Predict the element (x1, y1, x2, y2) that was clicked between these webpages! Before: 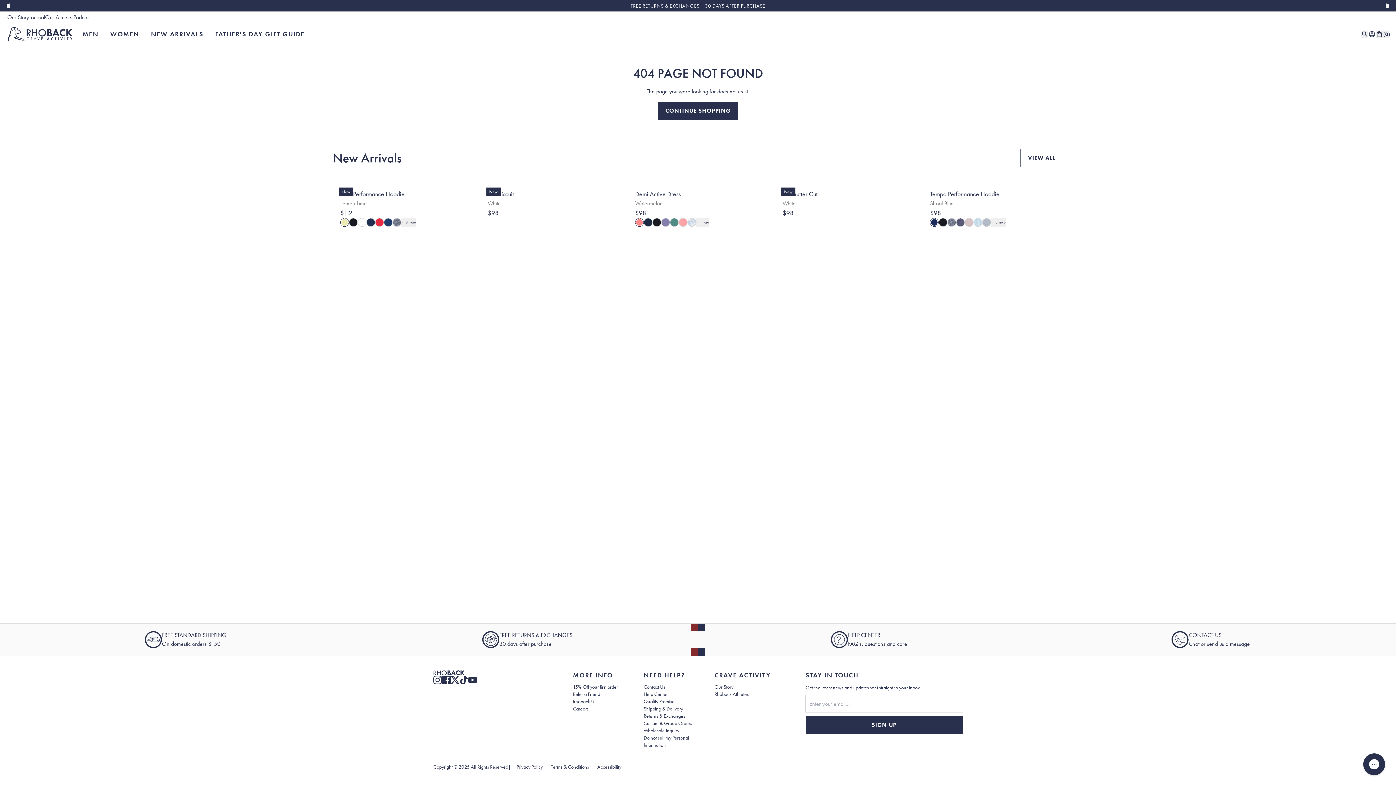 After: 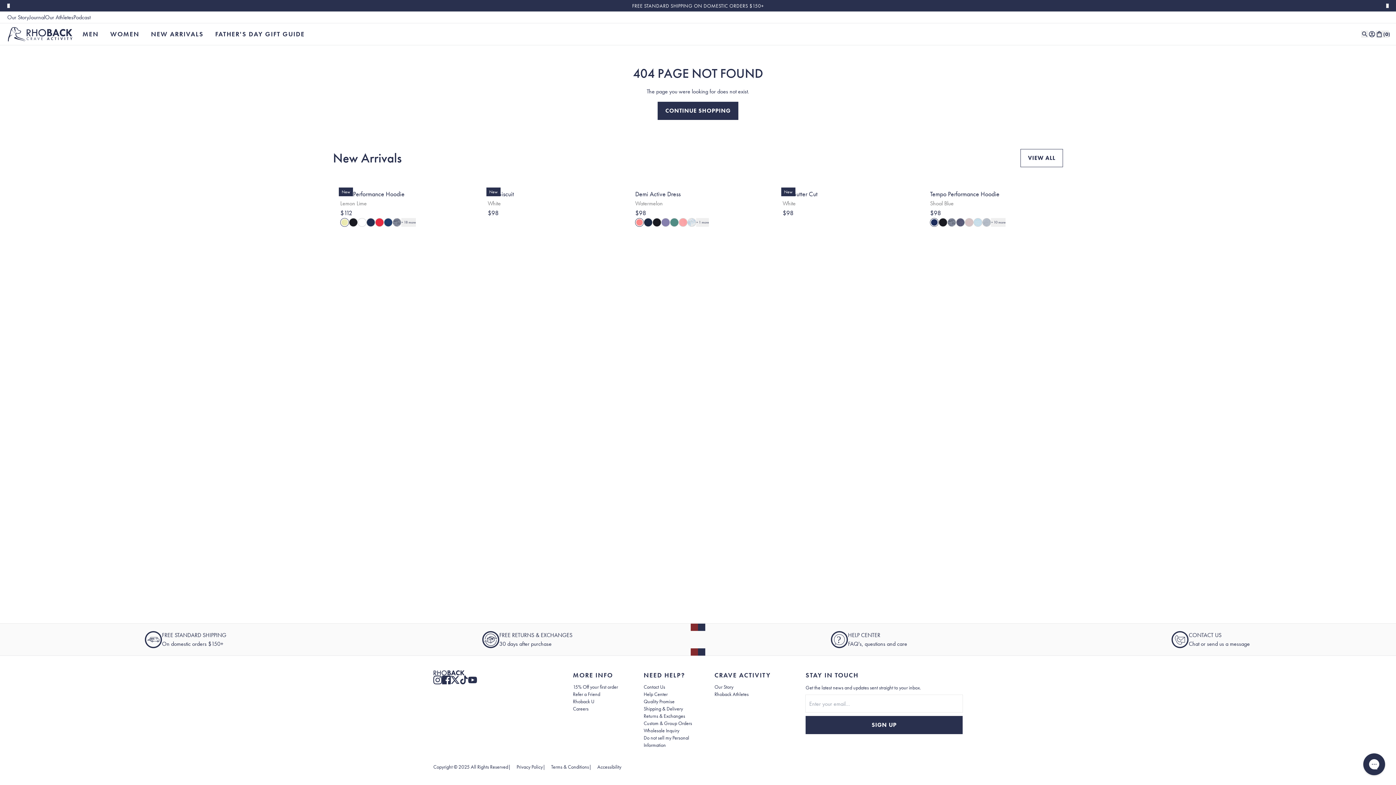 Action: bbox: (14, 631, 356, 648) label: Open in a new tab to view Free Standard Shipping on domestic orders $150+